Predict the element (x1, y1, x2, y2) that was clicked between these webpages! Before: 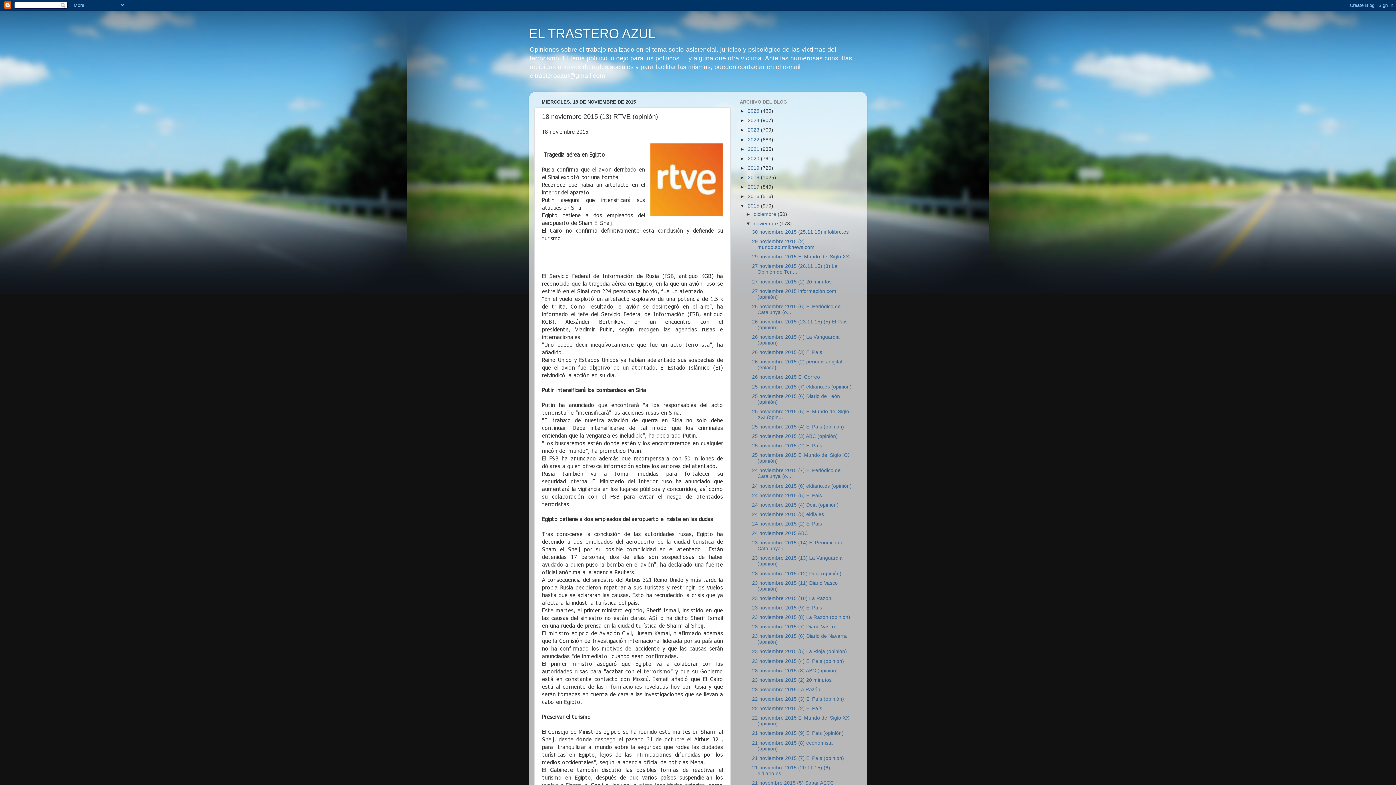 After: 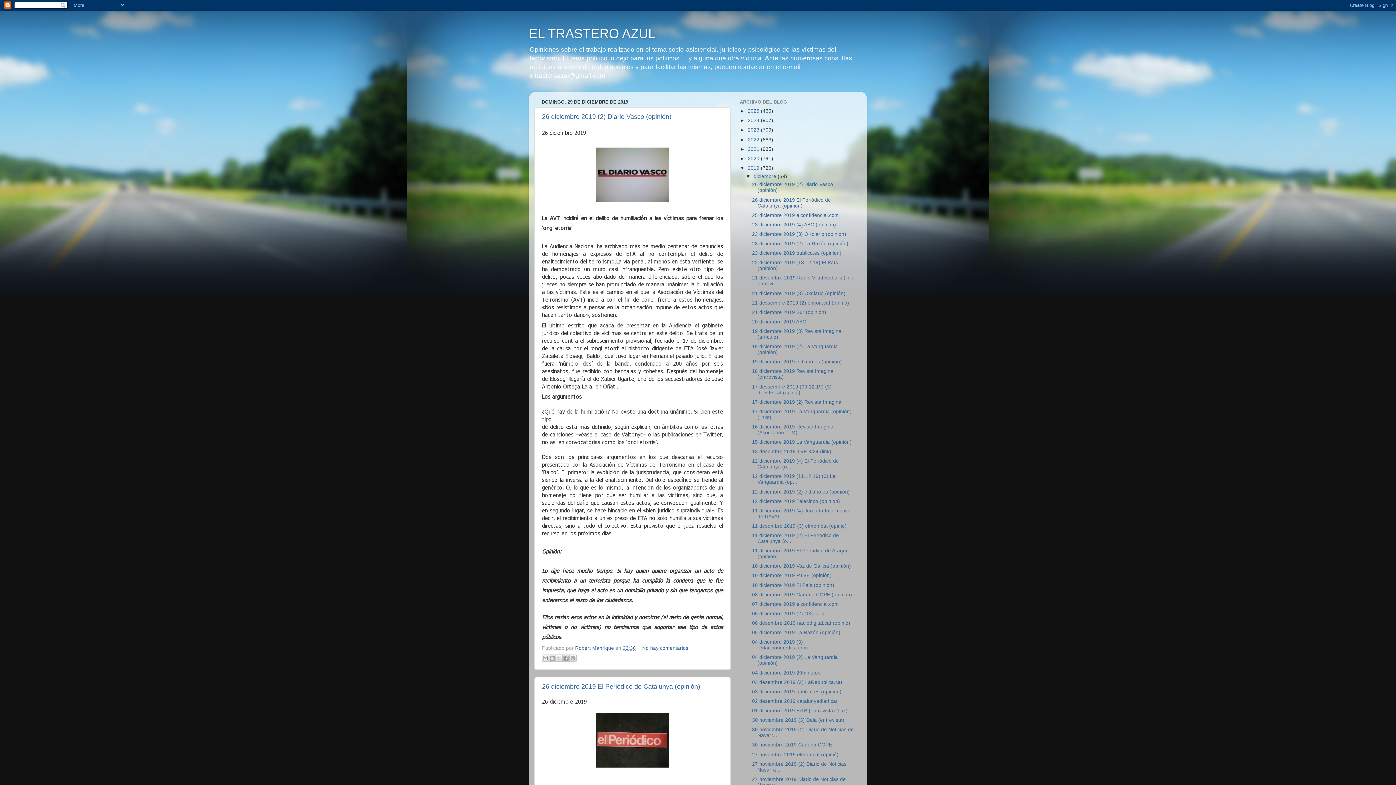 Action: label: 2019  bbox: (748, 165, 761, 170)